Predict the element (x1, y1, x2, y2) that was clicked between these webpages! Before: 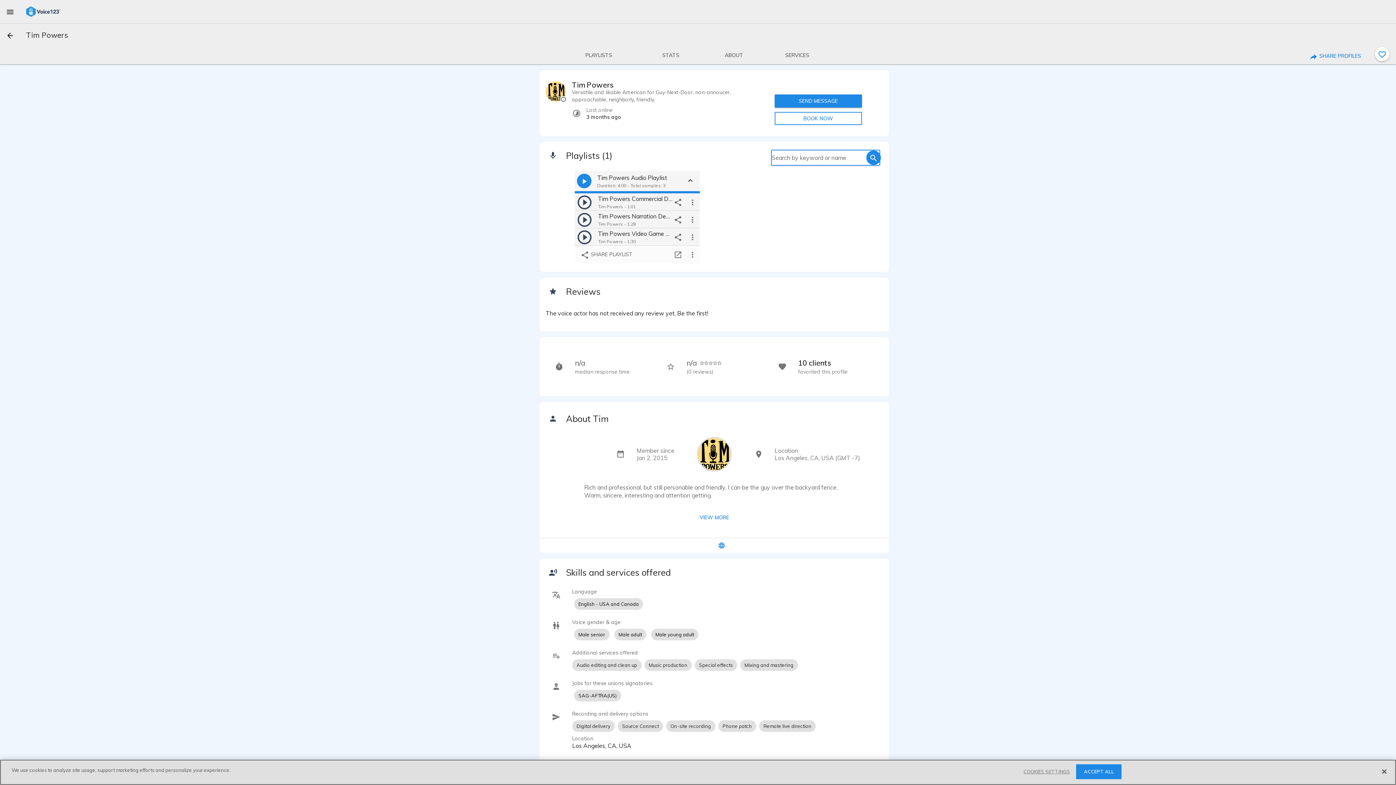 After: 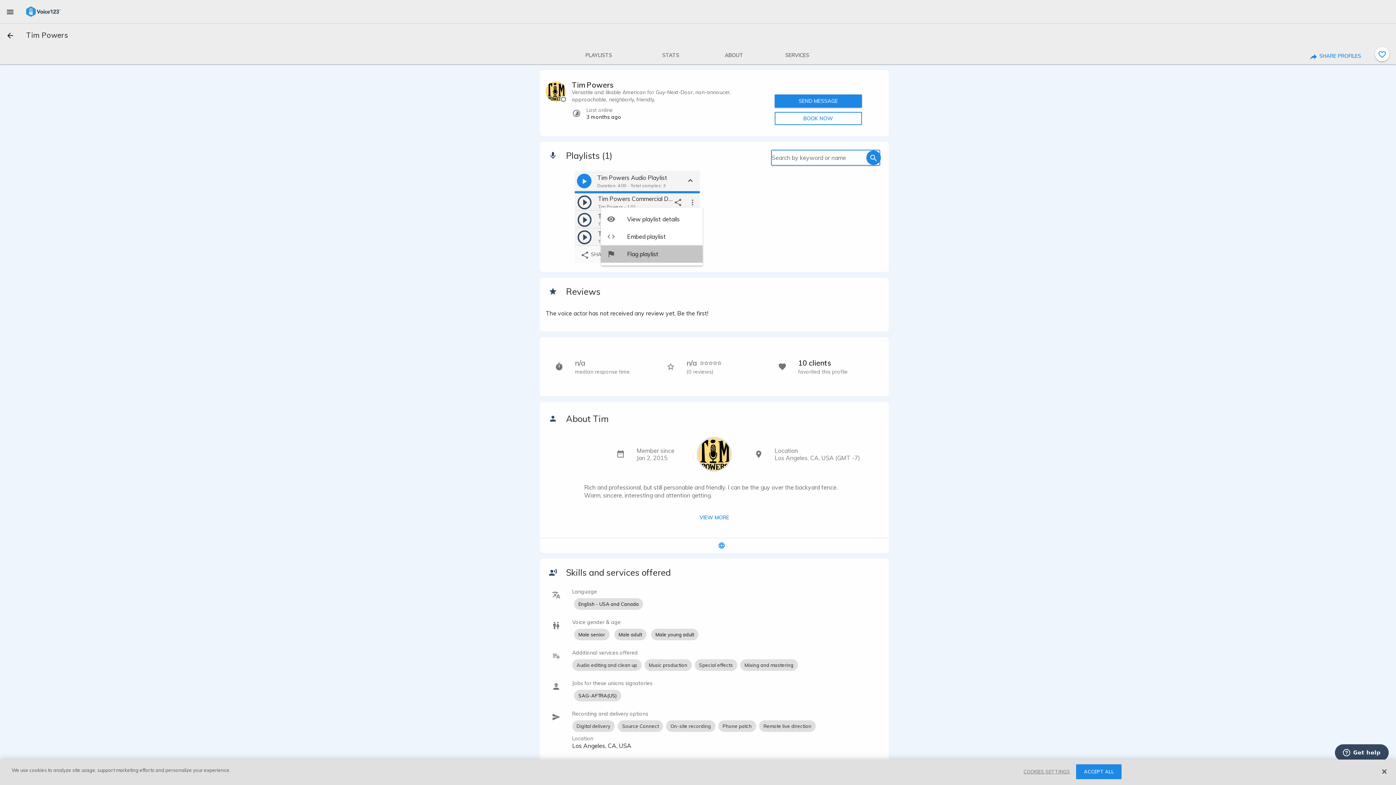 Action: label: more options bbox: (685, 247, 700, 261)